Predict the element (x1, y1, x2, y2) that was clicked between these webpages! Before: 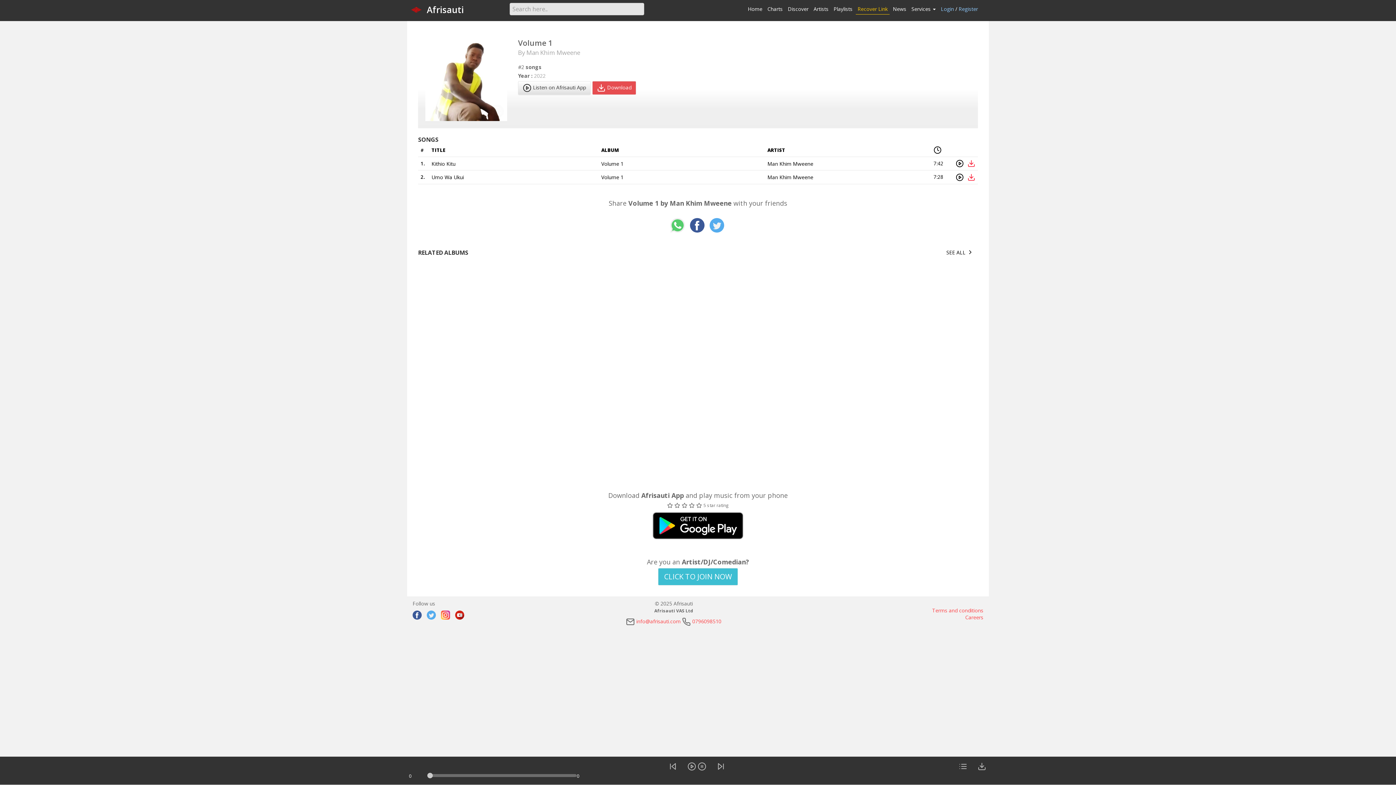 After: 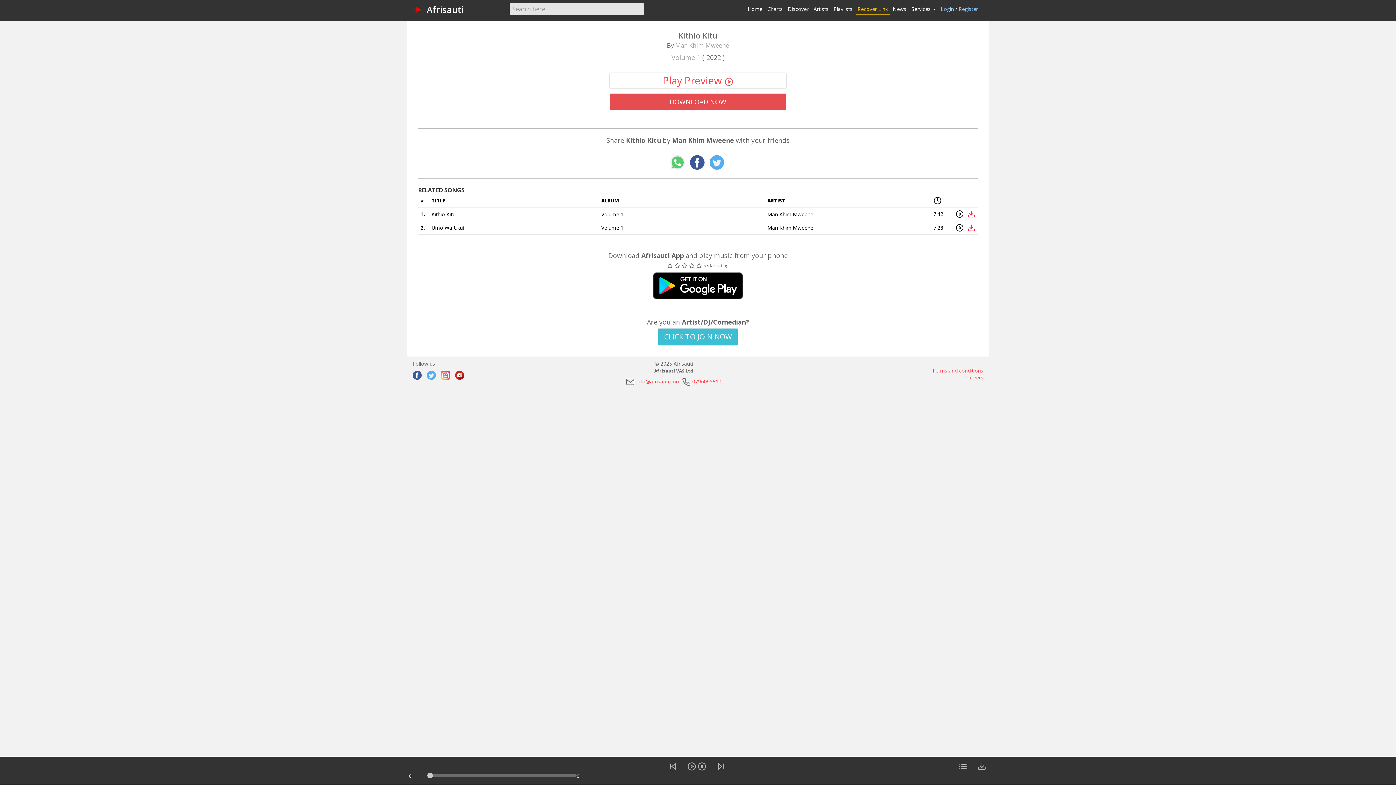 Action: label: Kithio Kitu bbox: (431, 160, 455, 167)